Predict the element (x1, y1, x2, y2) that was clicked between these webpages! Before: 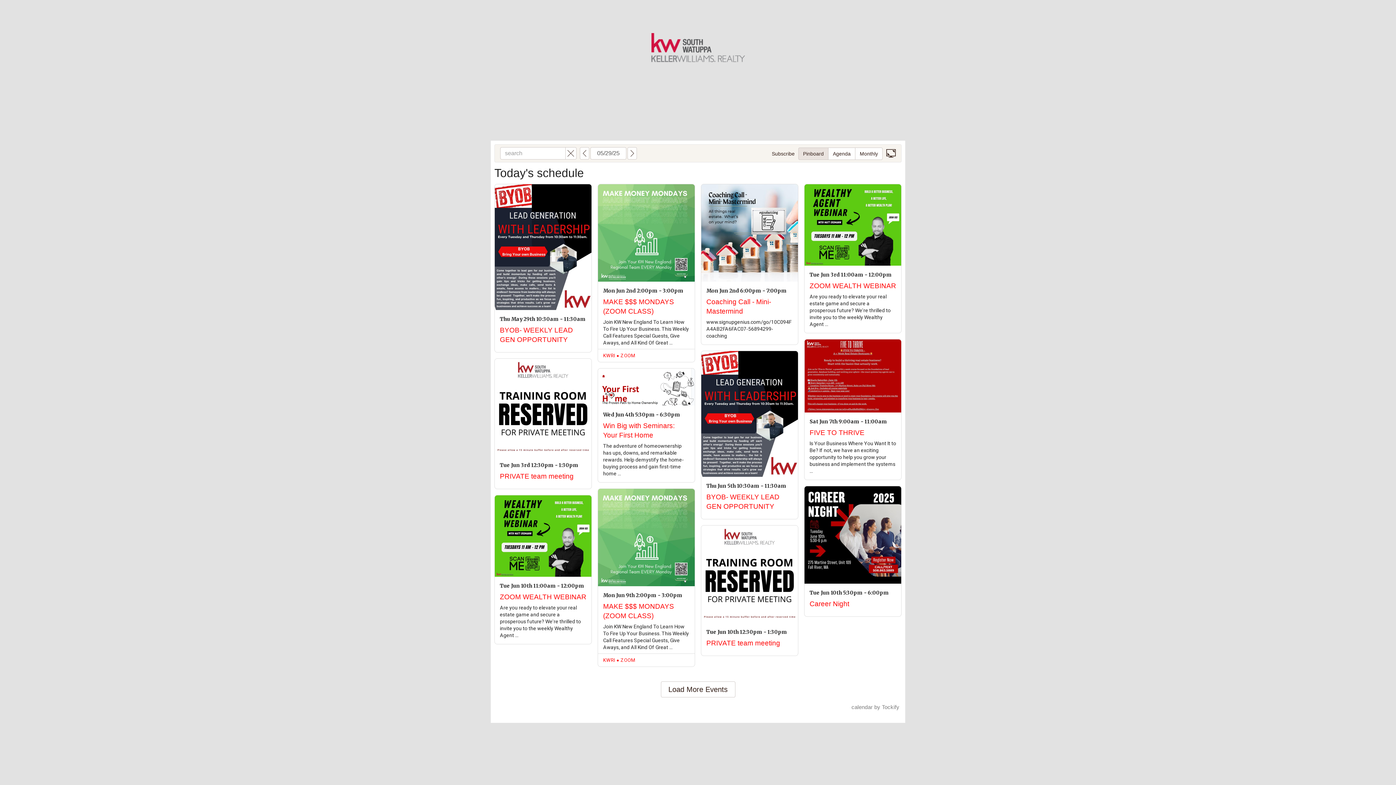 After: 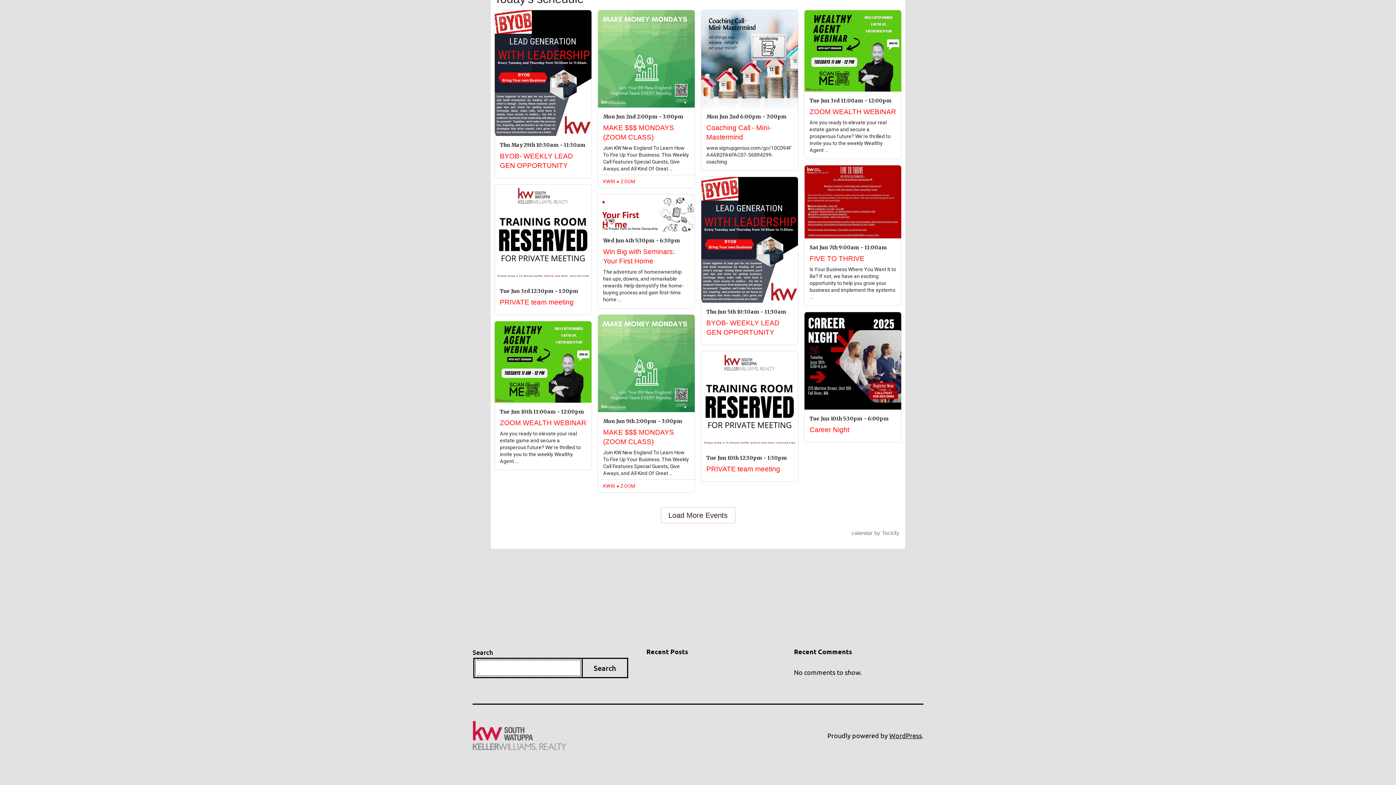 Action: bbox: (581, 684, 628, 705) label: Search